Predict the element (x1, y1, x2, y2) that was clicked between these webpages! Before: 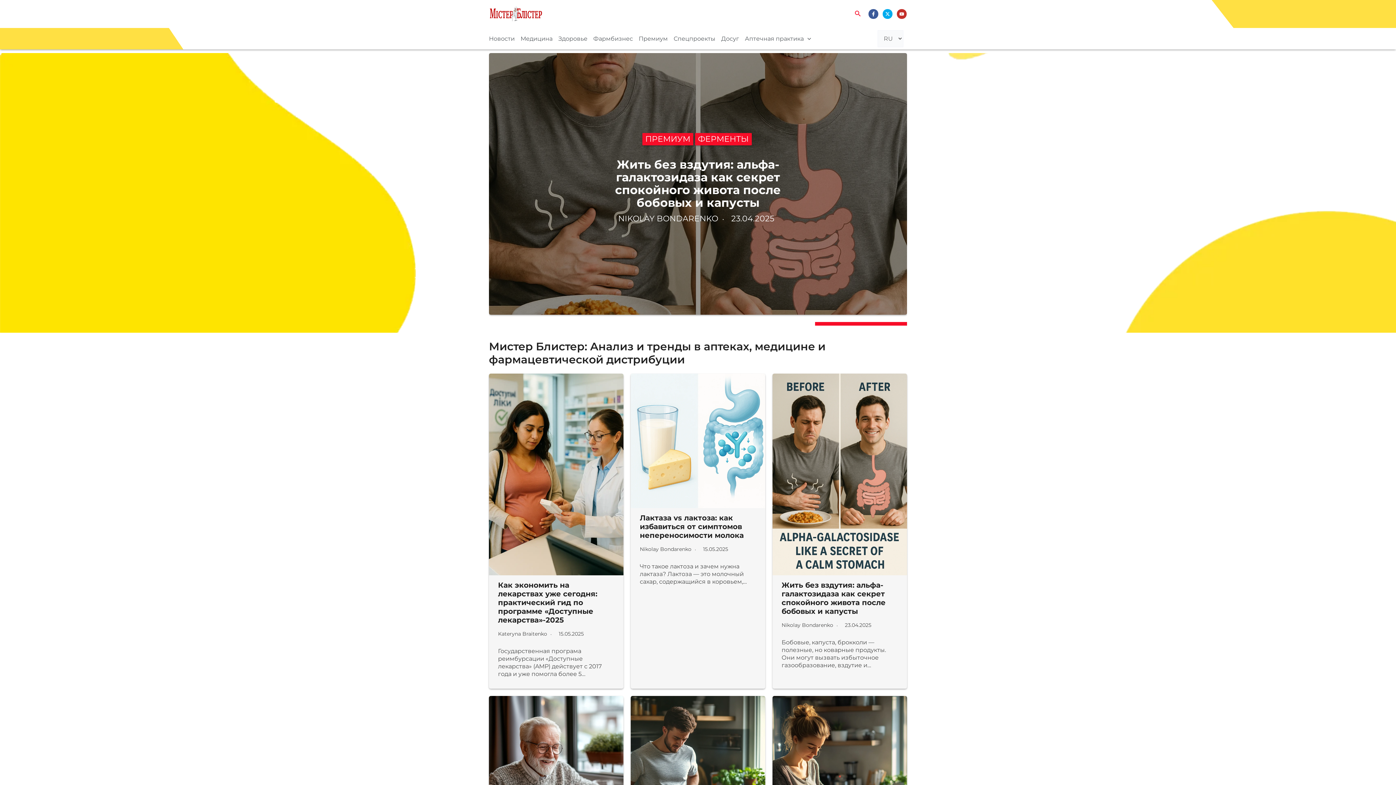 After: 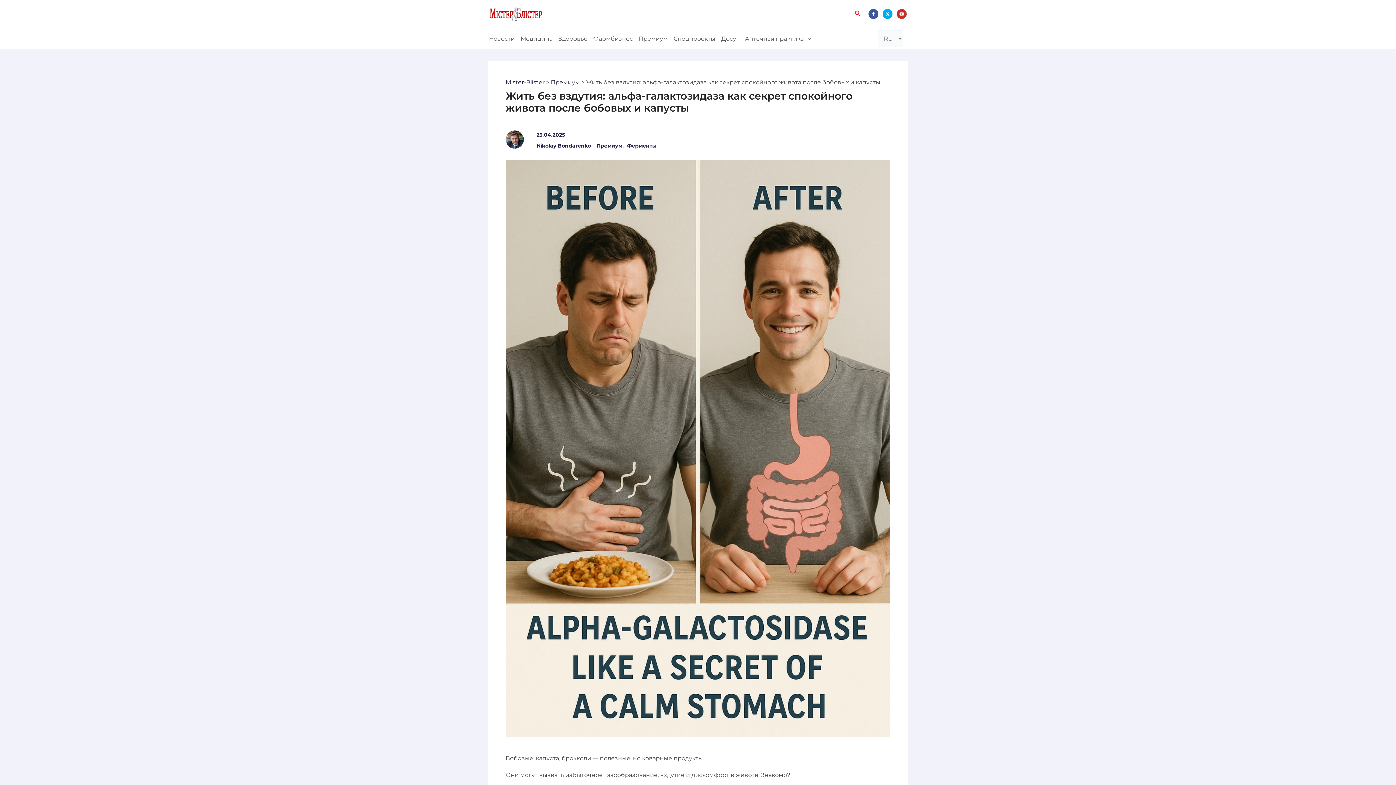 Action: bbox: (772, 373, 907, 575)